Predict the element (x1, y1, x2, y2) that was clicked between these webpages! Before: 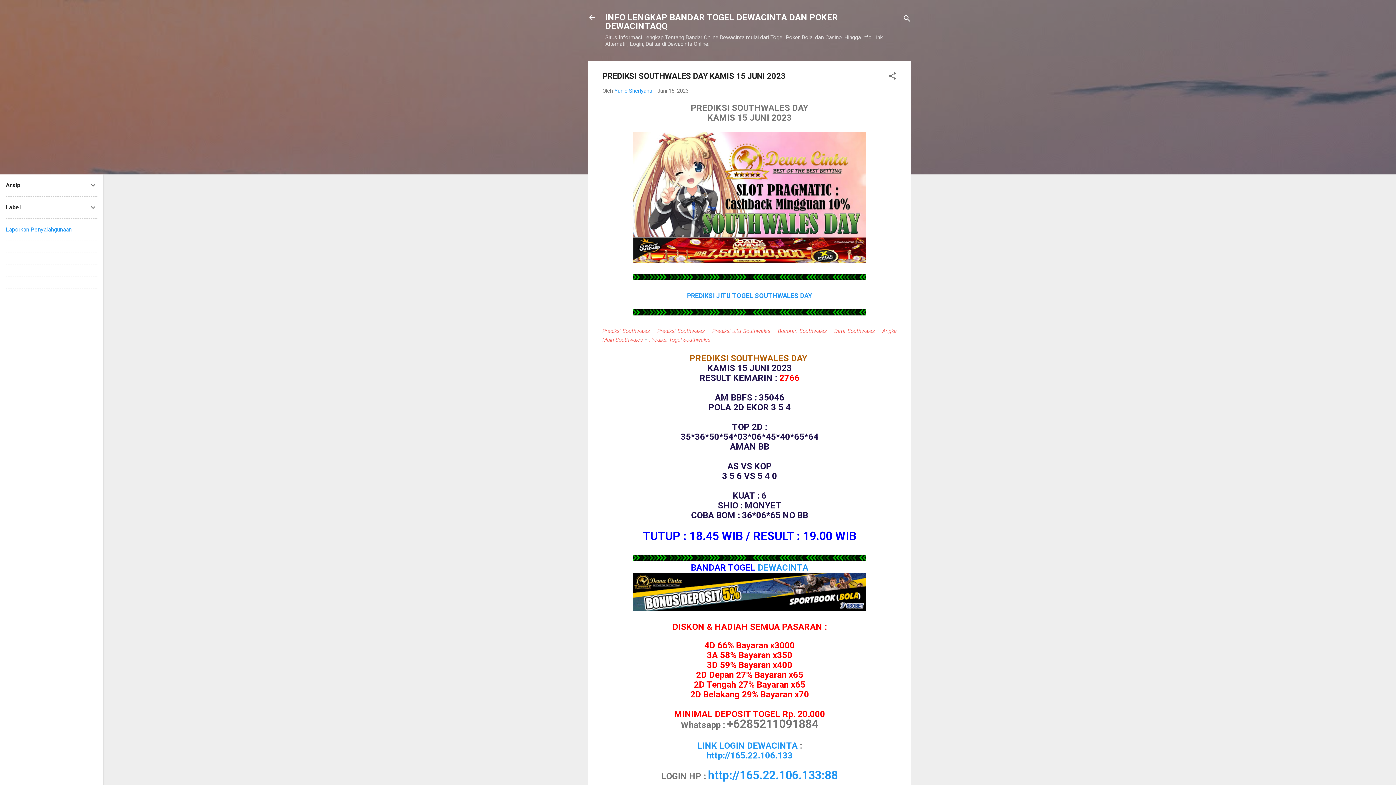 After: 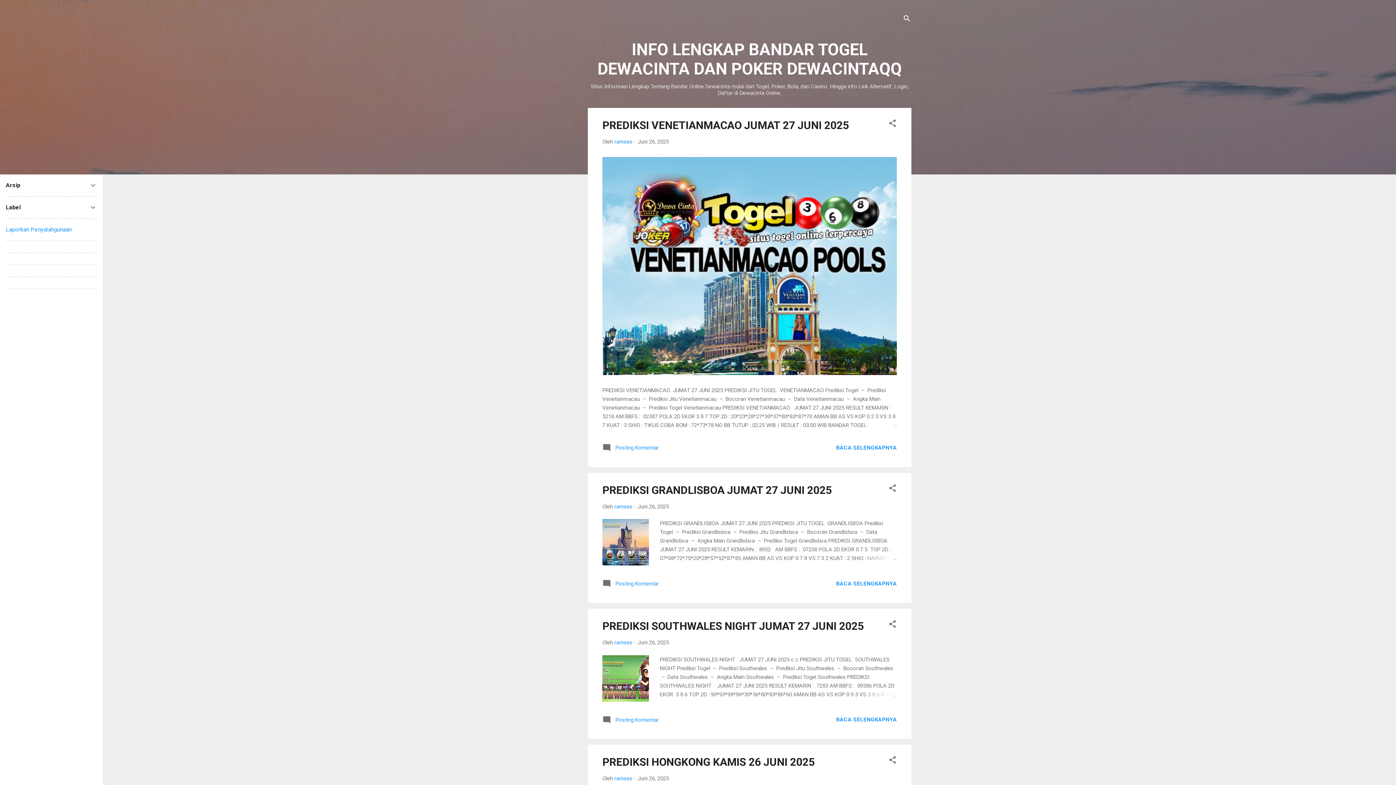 Action: bbox: (588, 13, 596, 23)